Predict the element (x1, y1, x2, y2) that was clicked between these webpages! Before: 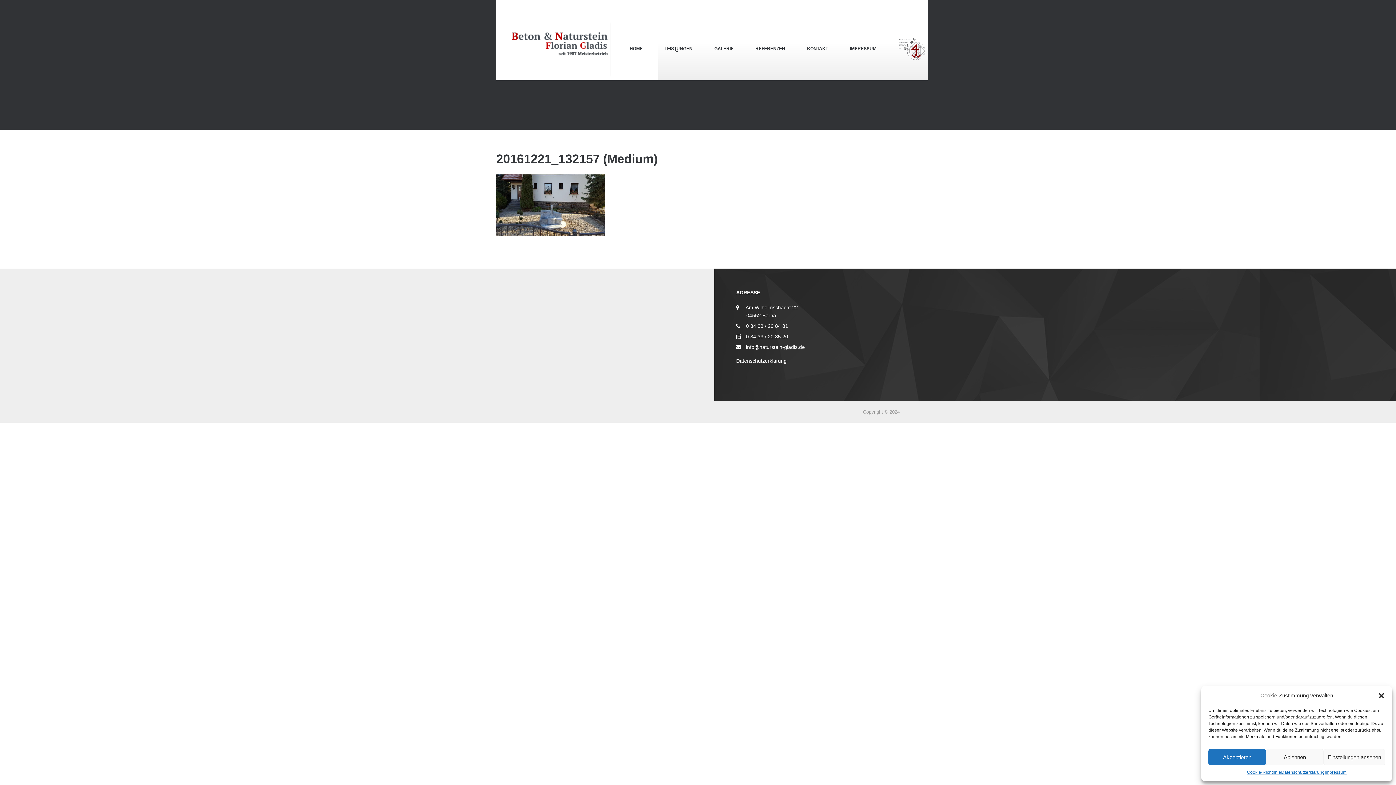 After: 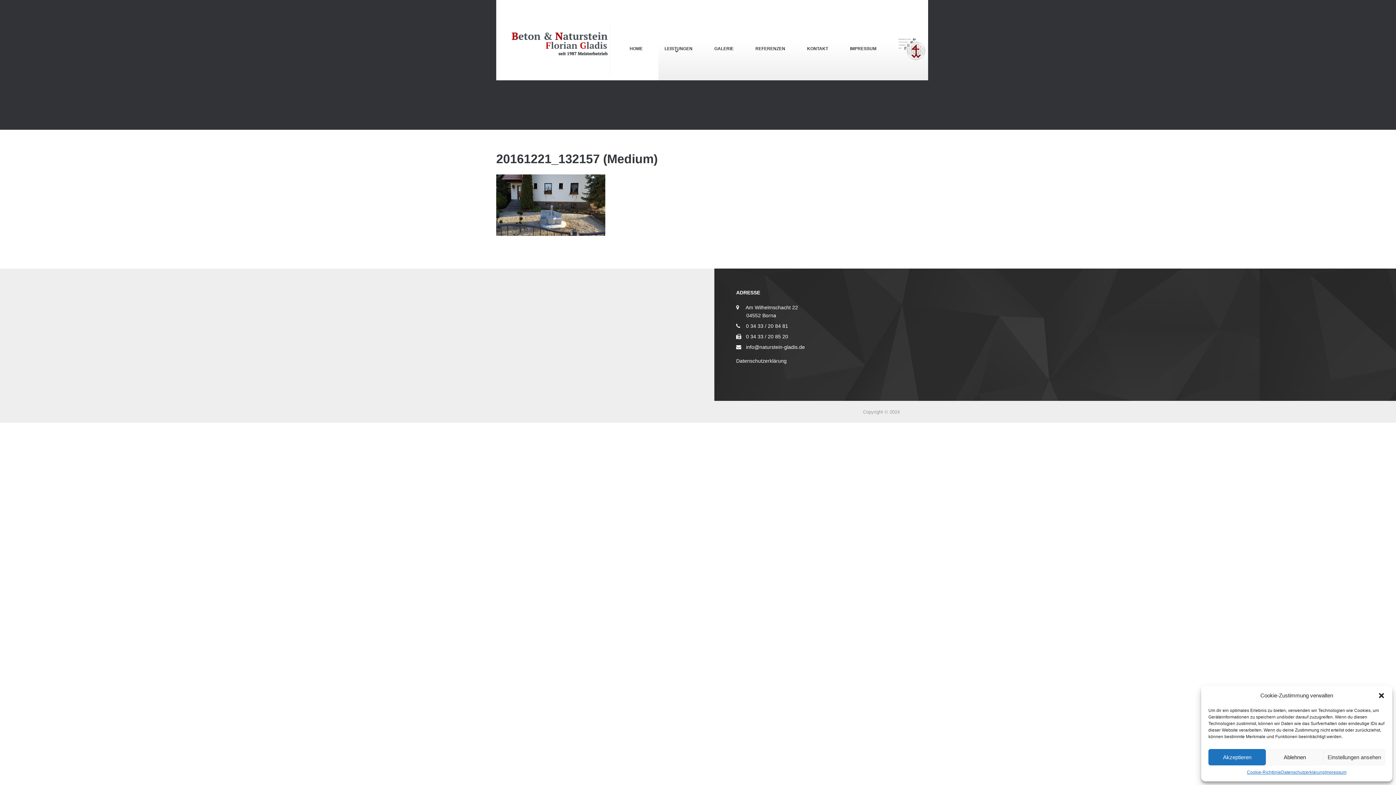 Action: bbox: (889, 30, 934, 67)